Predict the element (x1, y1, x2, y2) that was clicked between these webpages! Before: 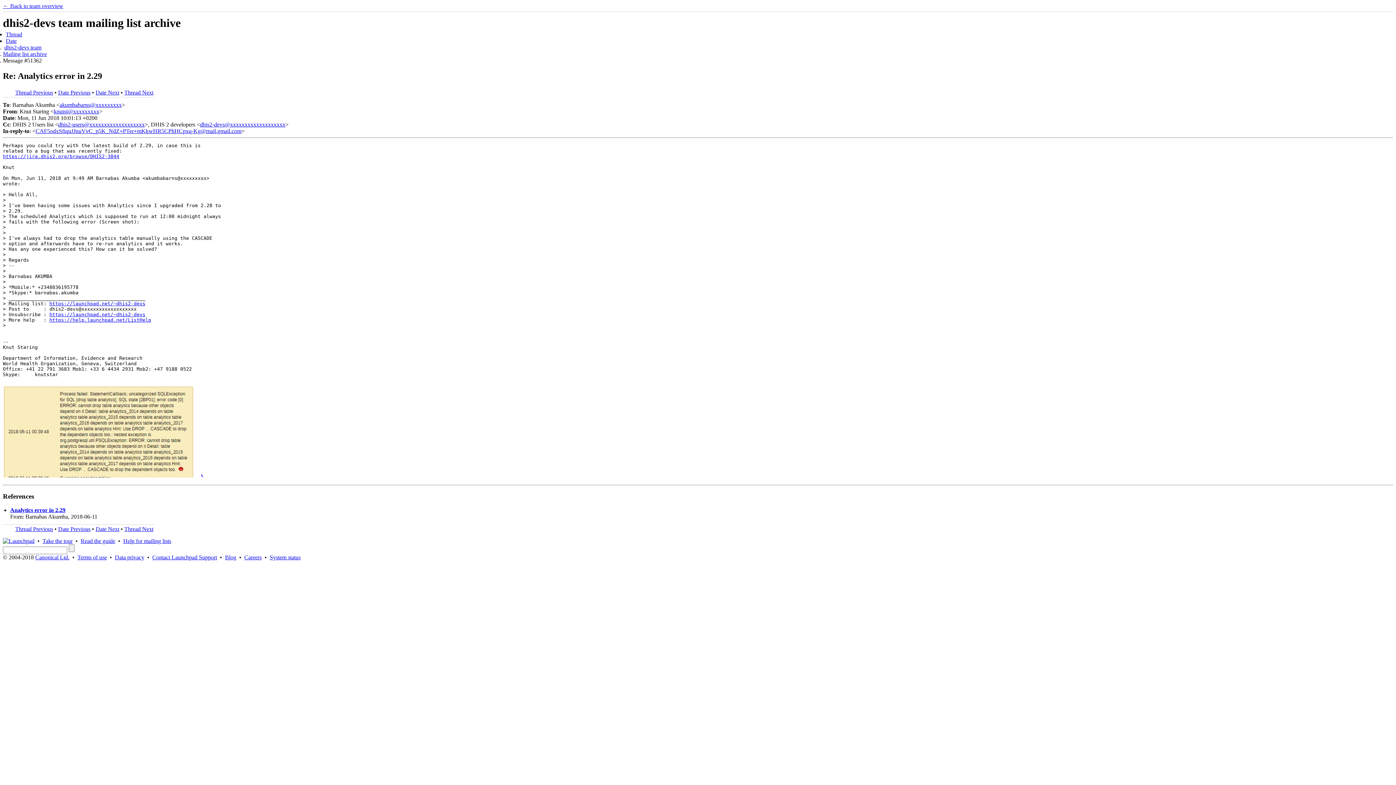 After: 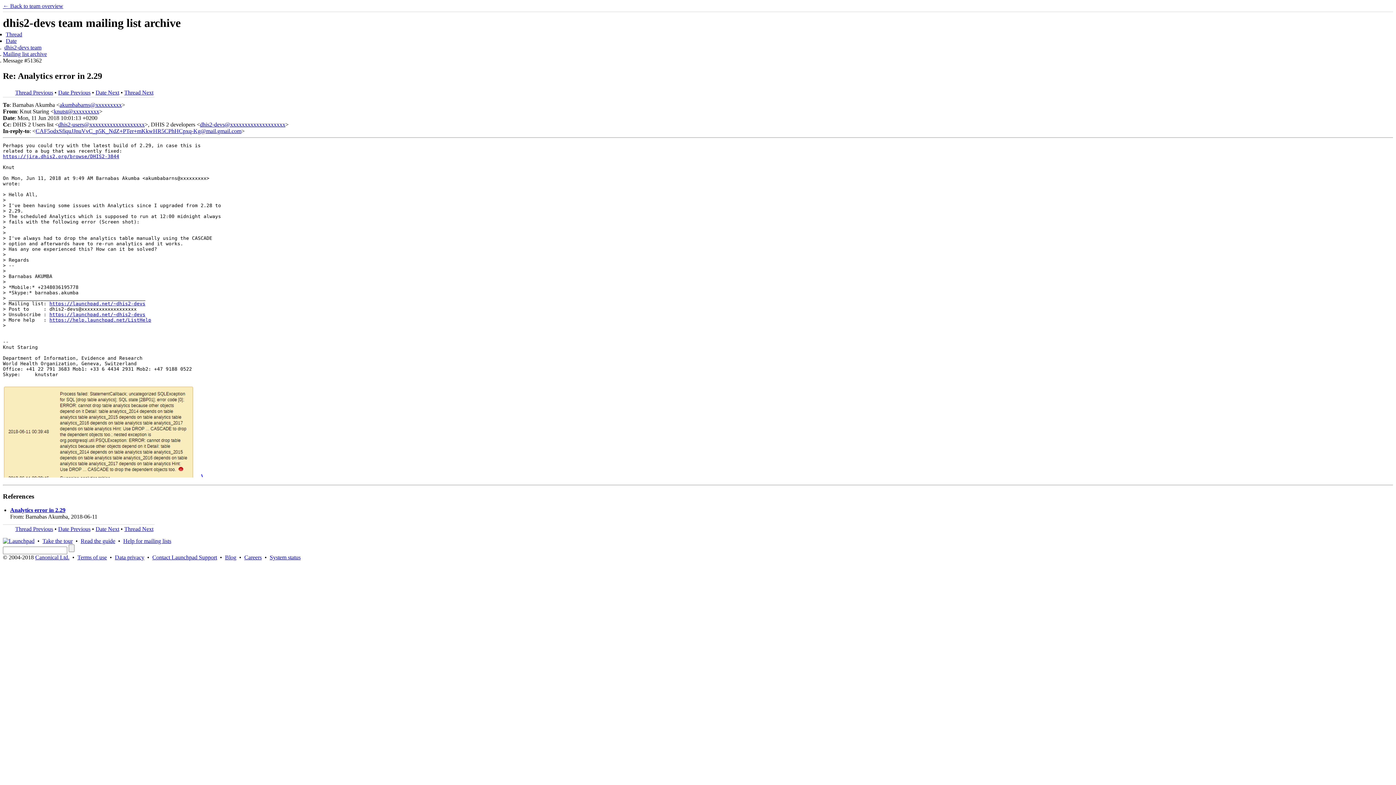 Action: label: dhis2-users@xxxxxxxxxxxxxxxxxxx bbox: (58, 121, 144, 127)